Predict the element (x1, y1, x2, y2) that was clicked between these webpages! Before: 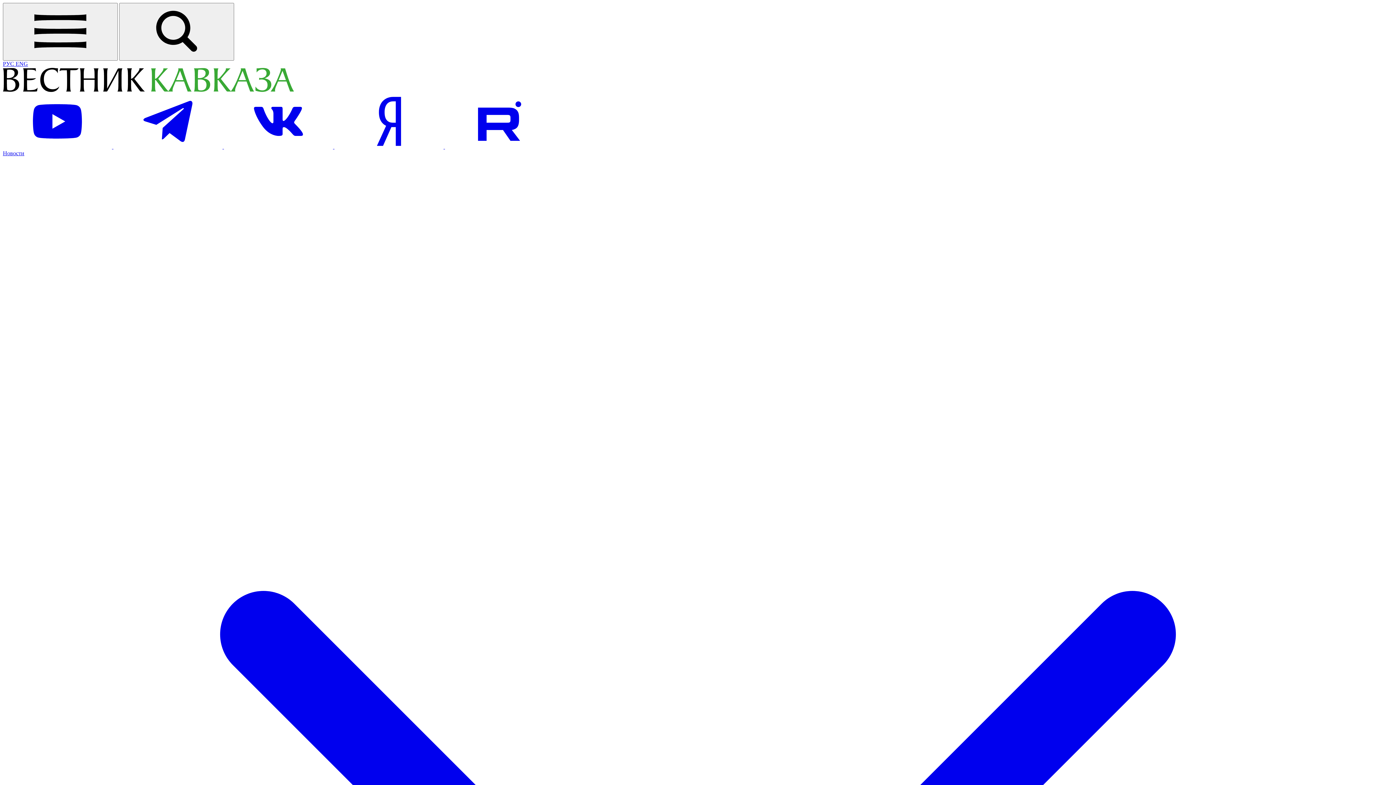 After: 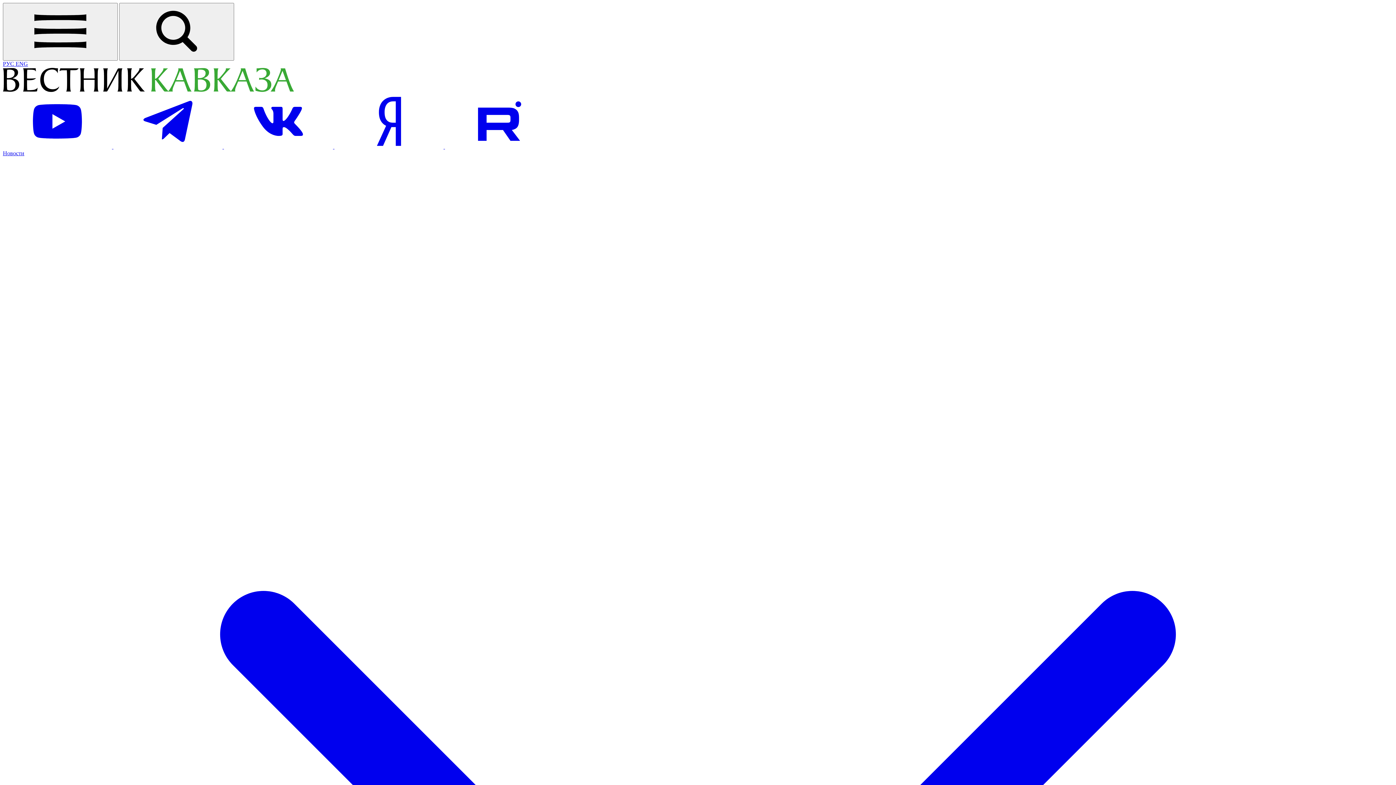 Action: label: Open english version site bbox: (15, 60, 28, 66)